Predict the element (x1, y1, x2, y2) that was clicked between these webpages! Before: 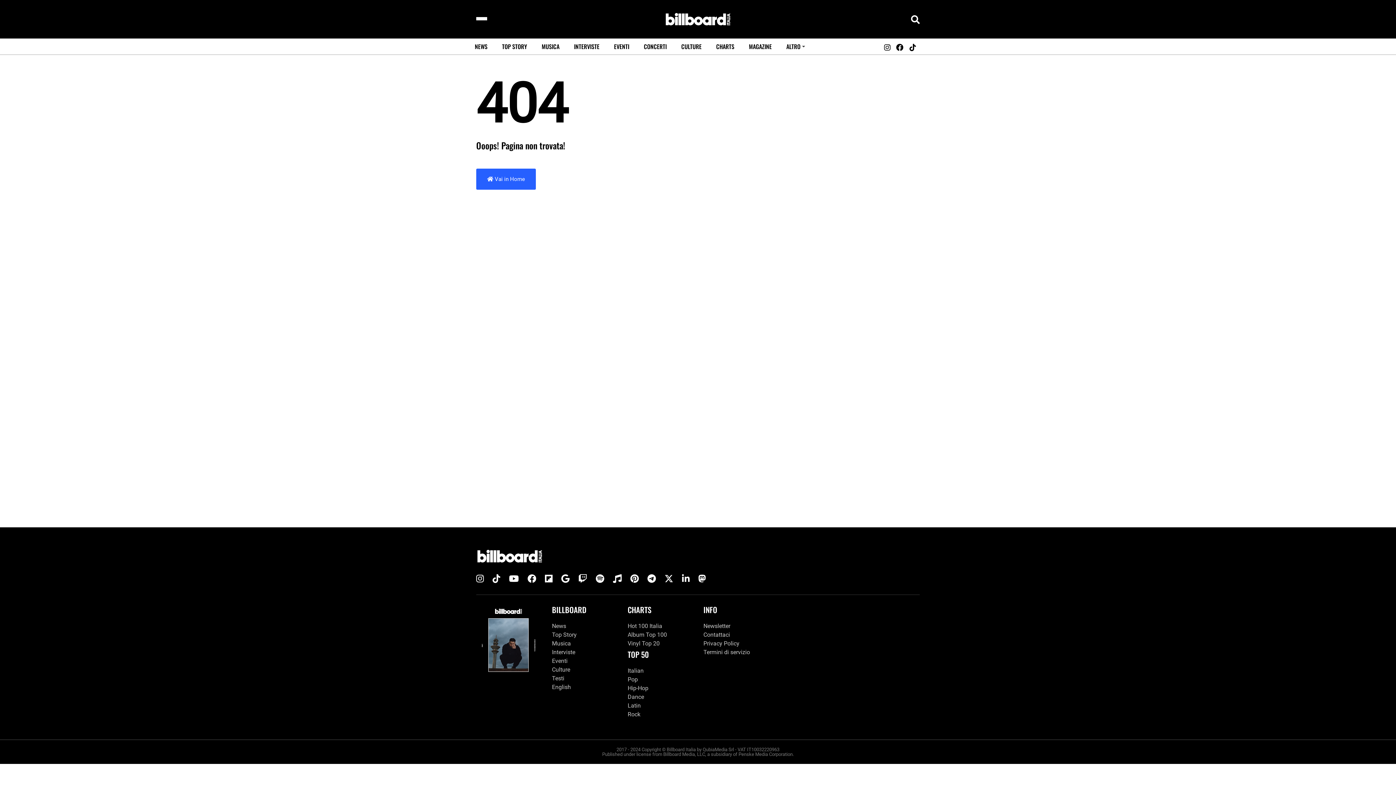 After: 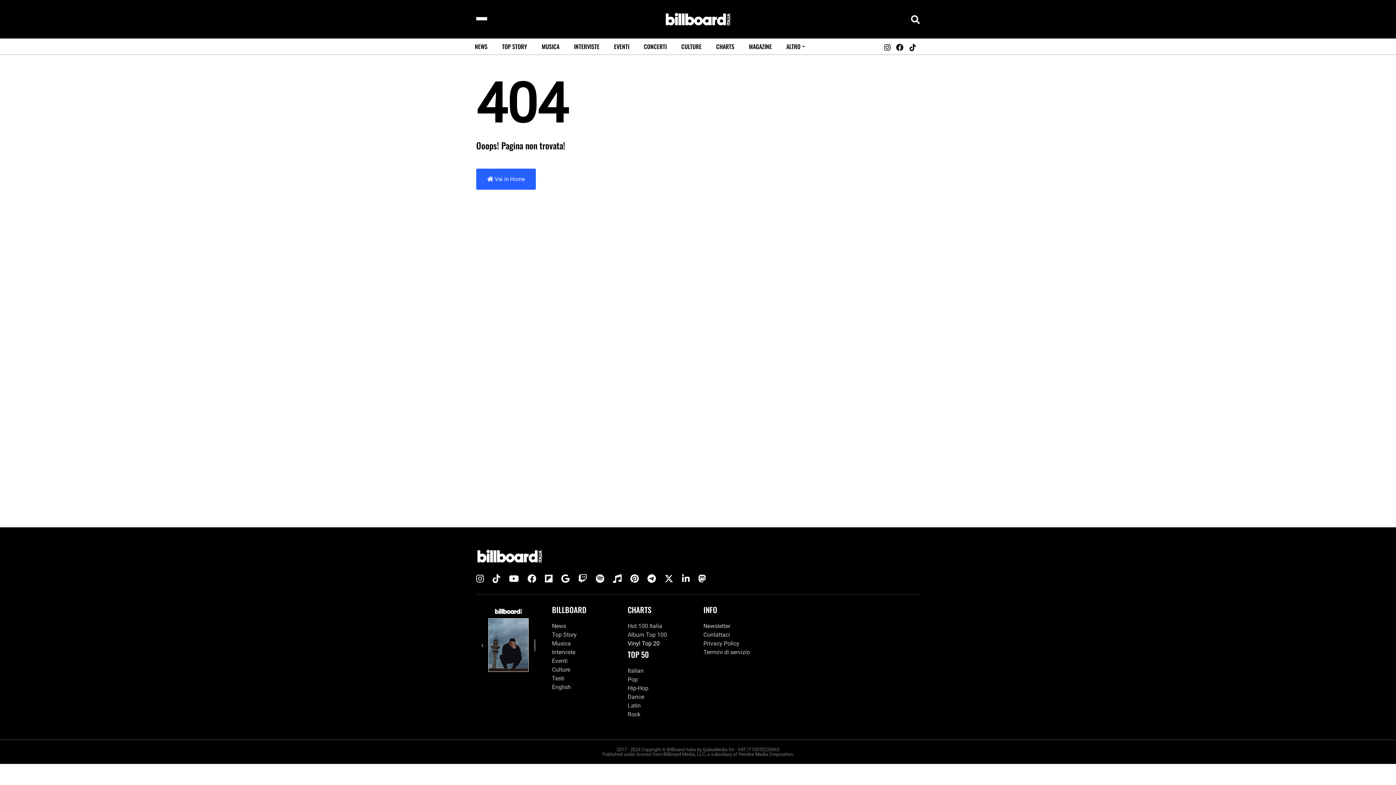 Action: label: Vinyl Top 20 bbox: (627, 640, 692, 647)